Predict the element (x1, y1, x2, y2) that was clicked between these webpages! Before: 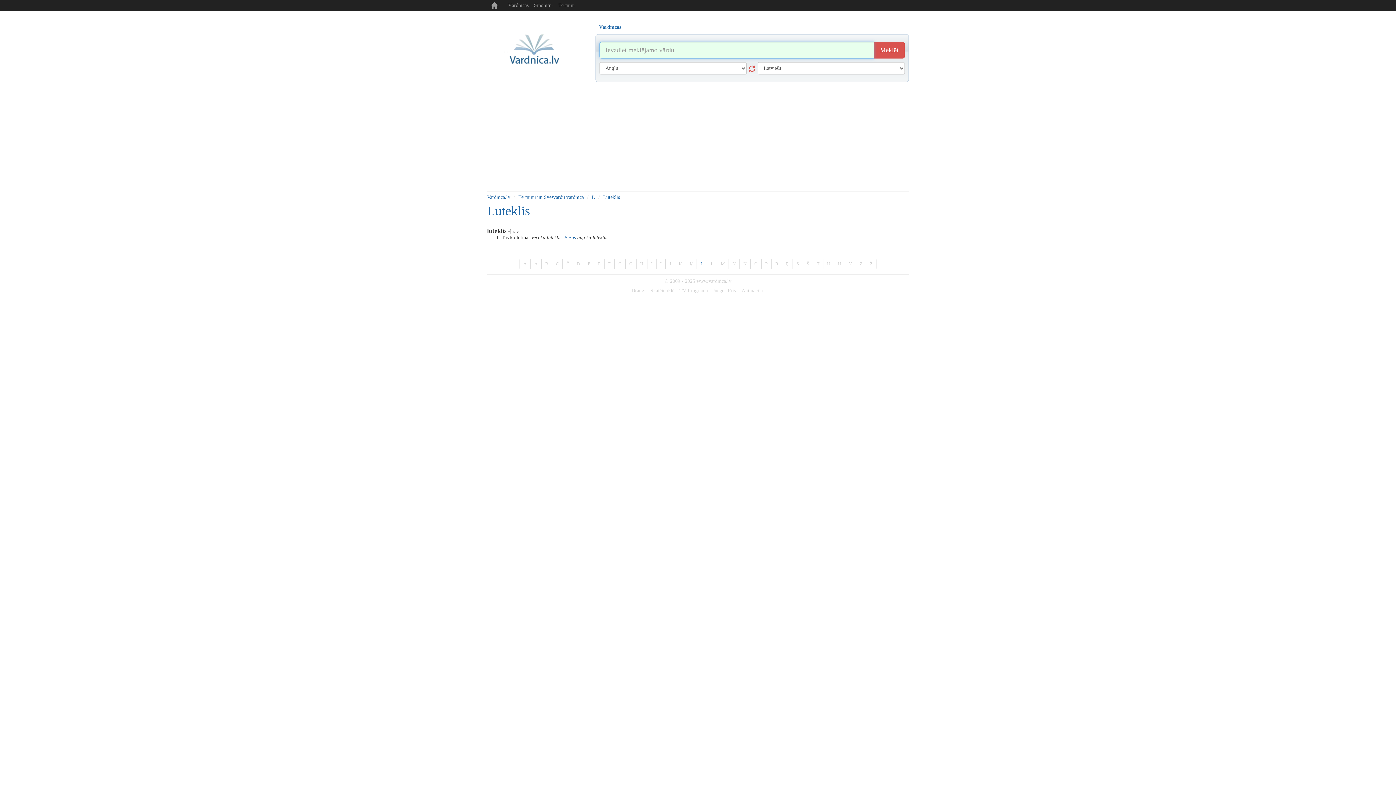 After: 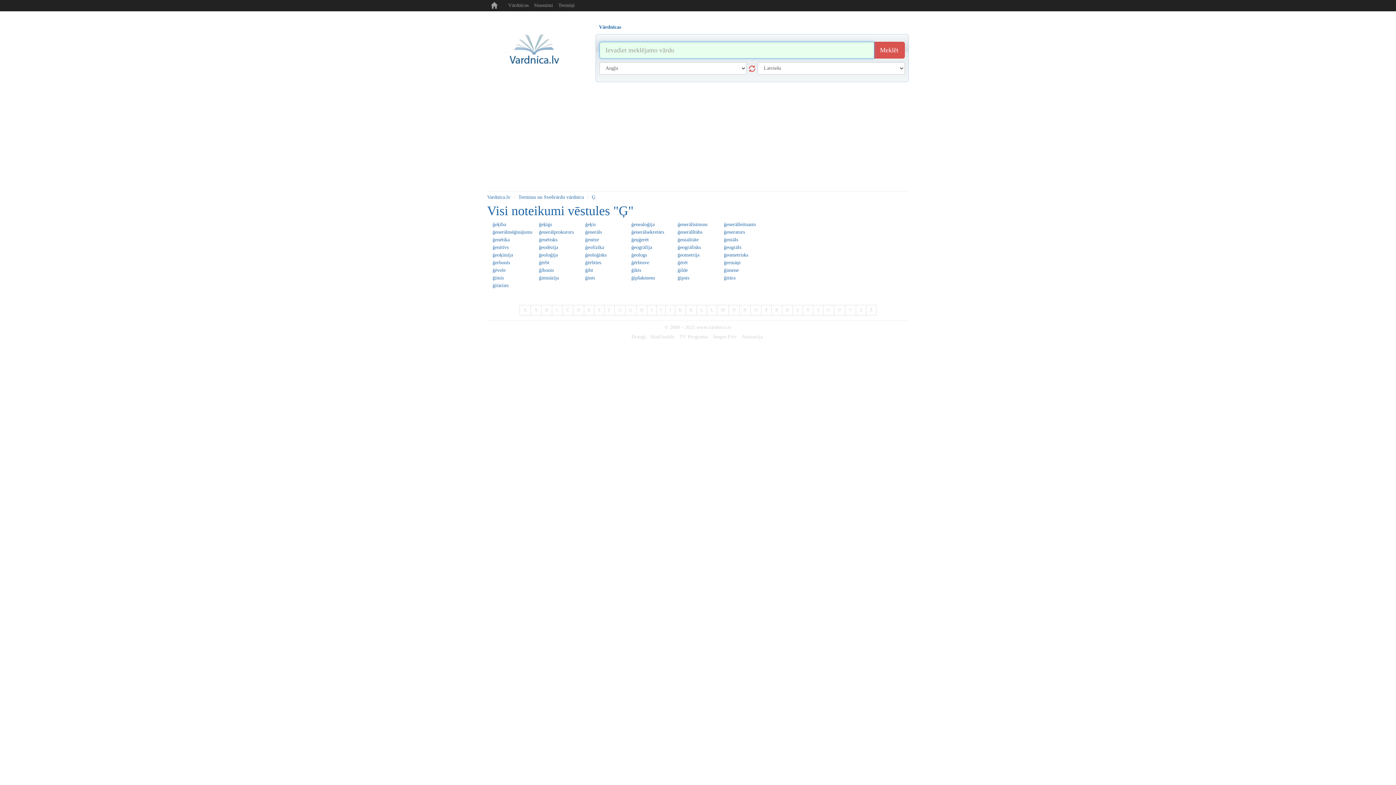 Action: label: Ģ bbox: (625, 258, 636, 269)